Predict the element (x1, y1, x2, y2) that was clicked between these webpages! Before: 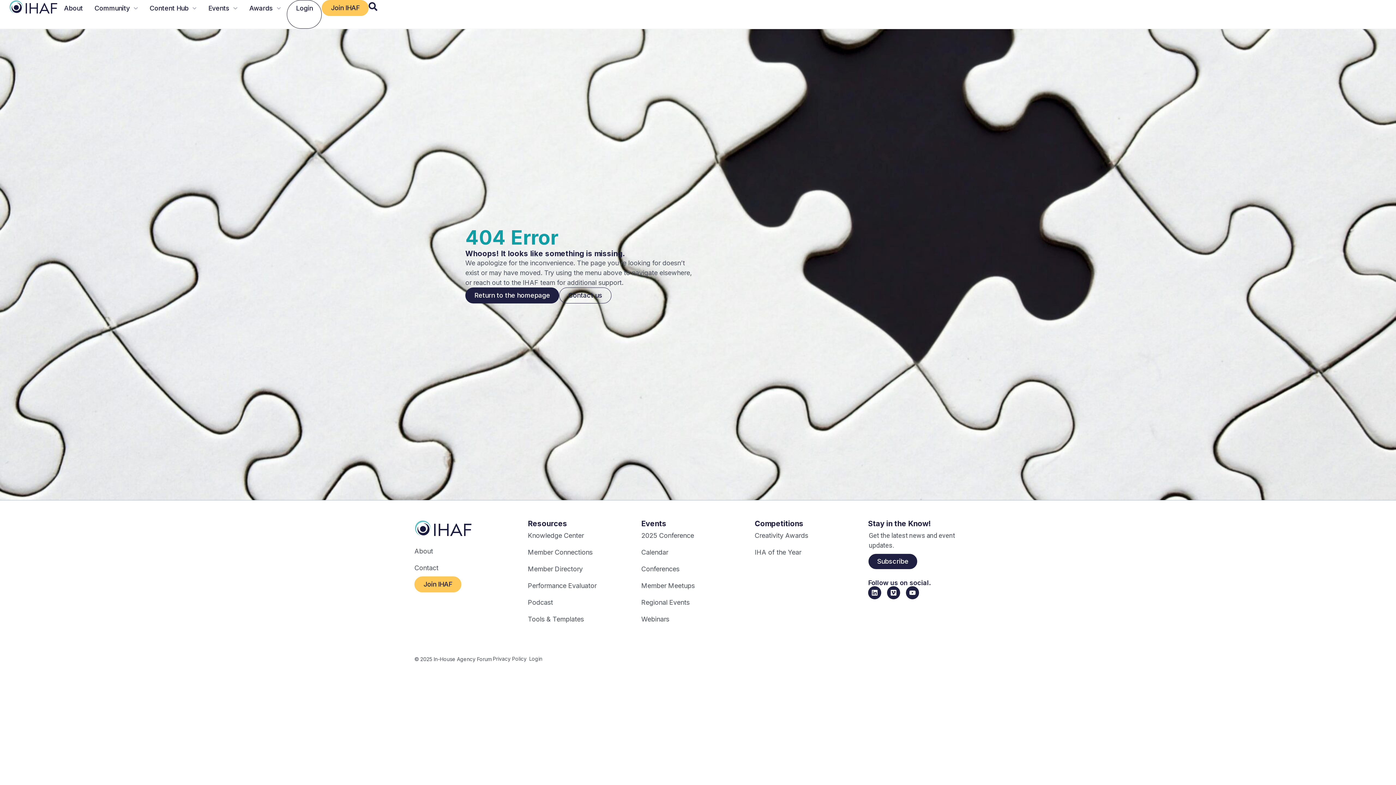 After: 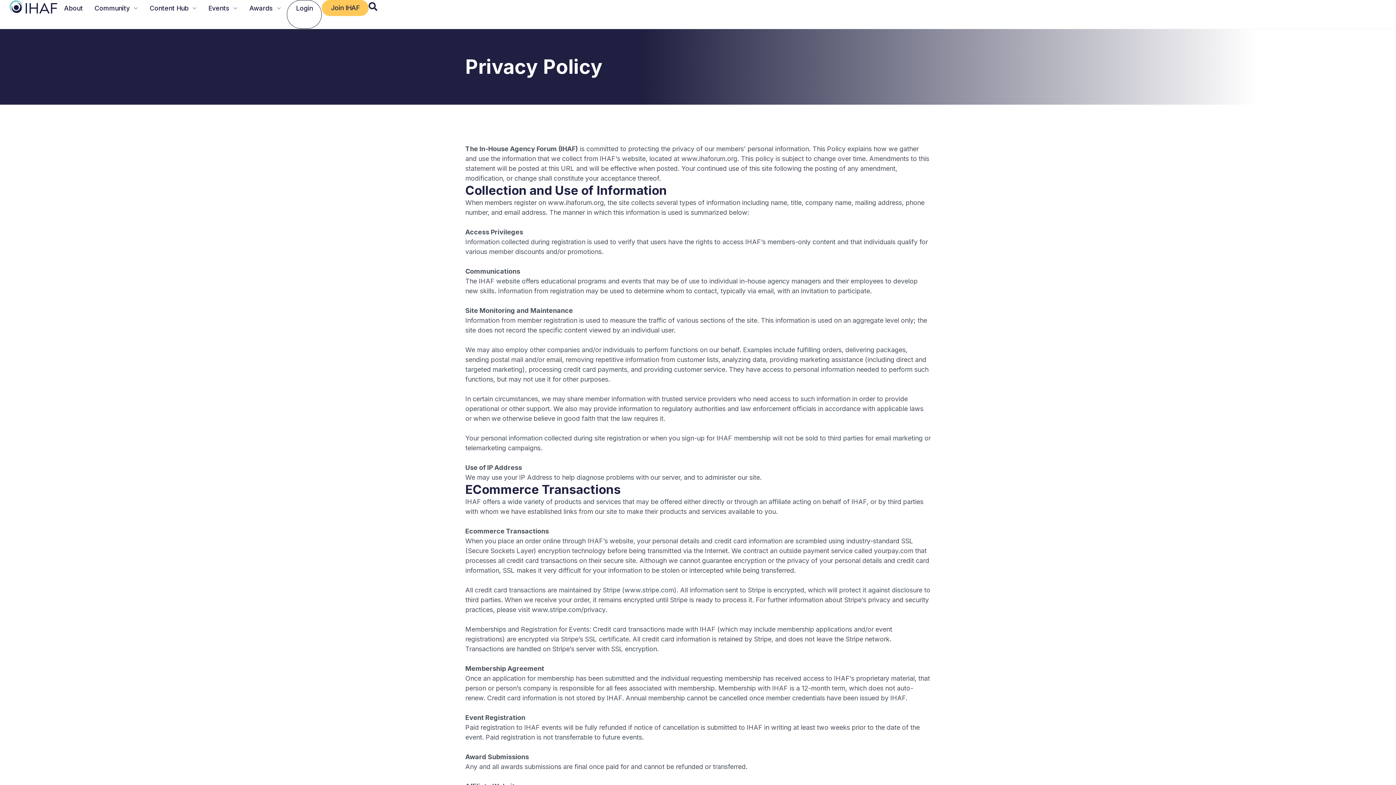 Action: bbox: (491, 650, 528, 667) label: Privacy Policy